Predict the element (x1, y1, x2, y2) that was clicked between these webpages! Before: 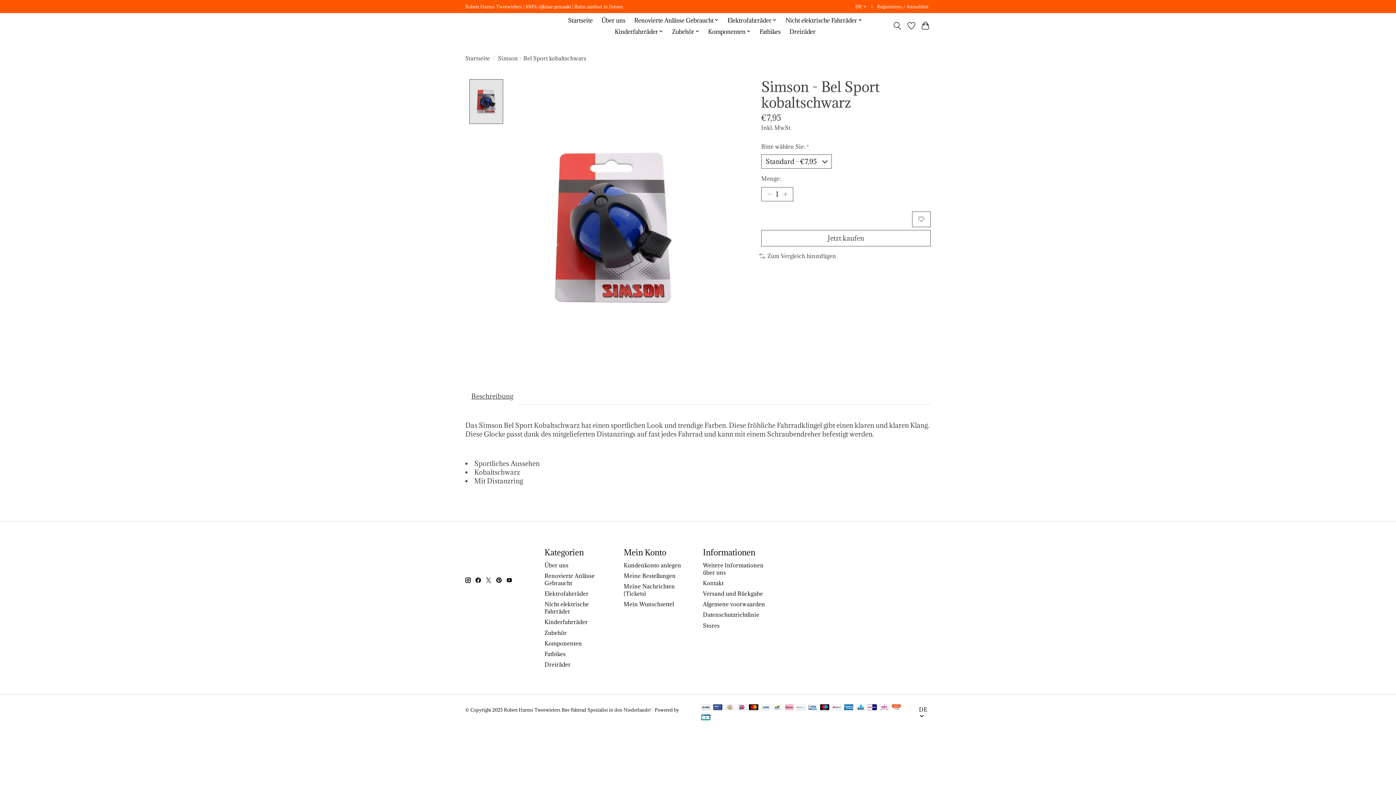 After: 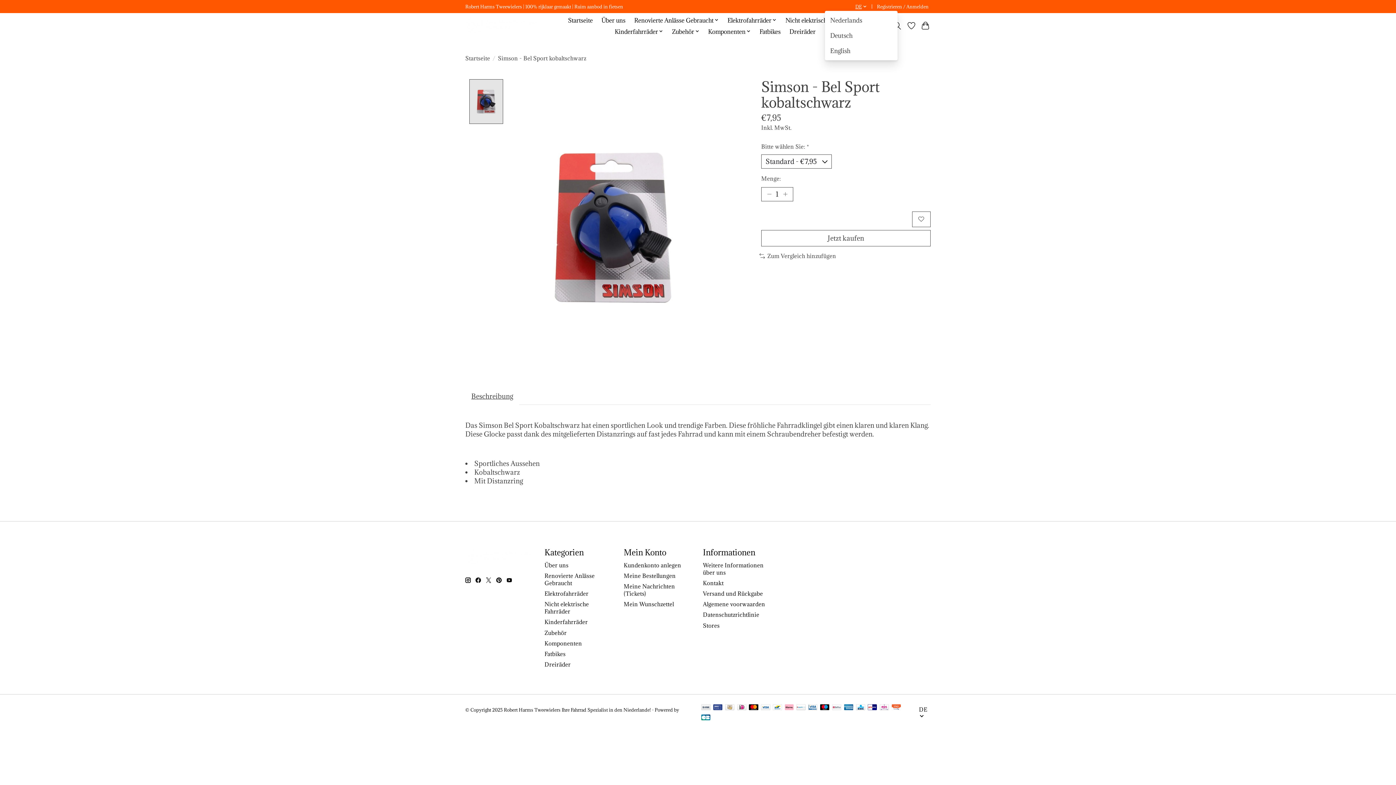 Action: bbox: (853, 2, 869, 11) label: DE